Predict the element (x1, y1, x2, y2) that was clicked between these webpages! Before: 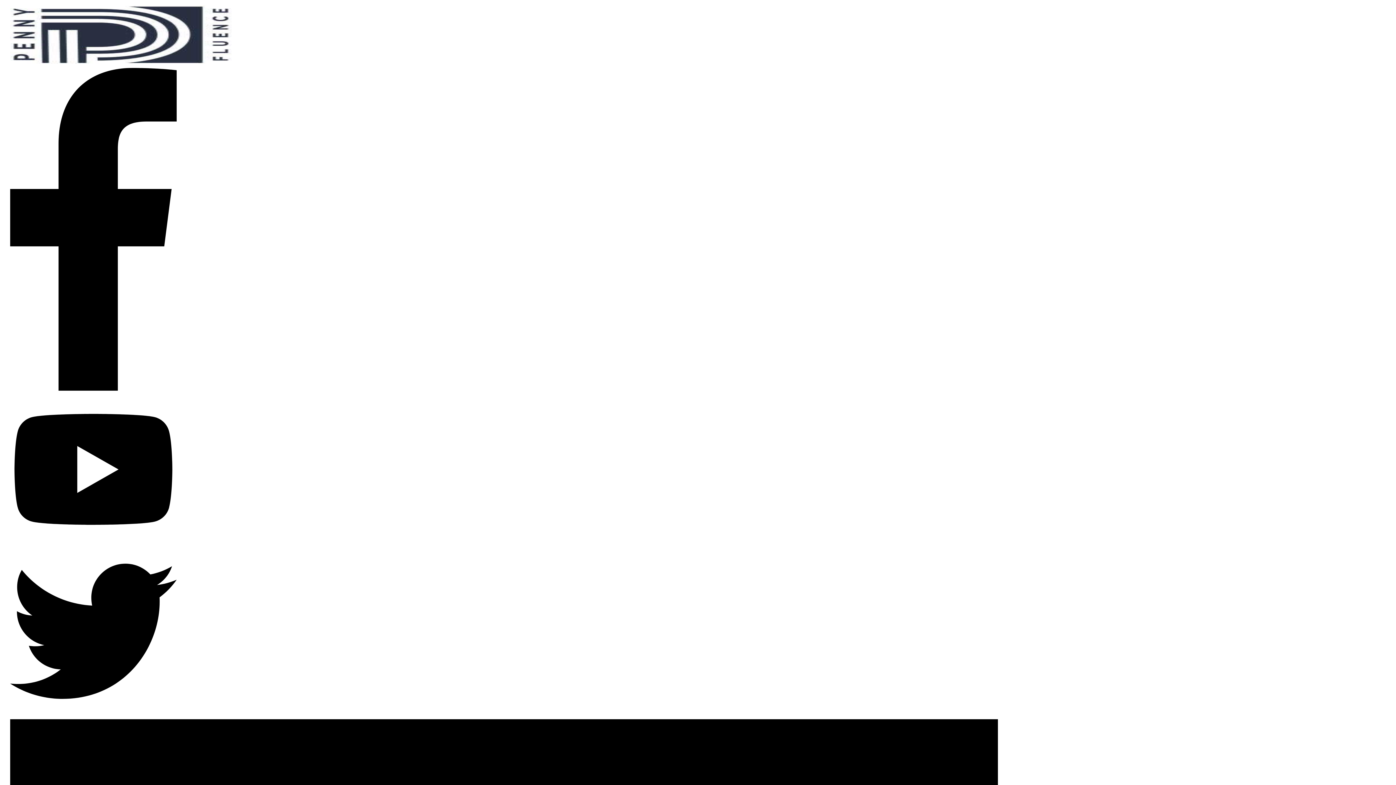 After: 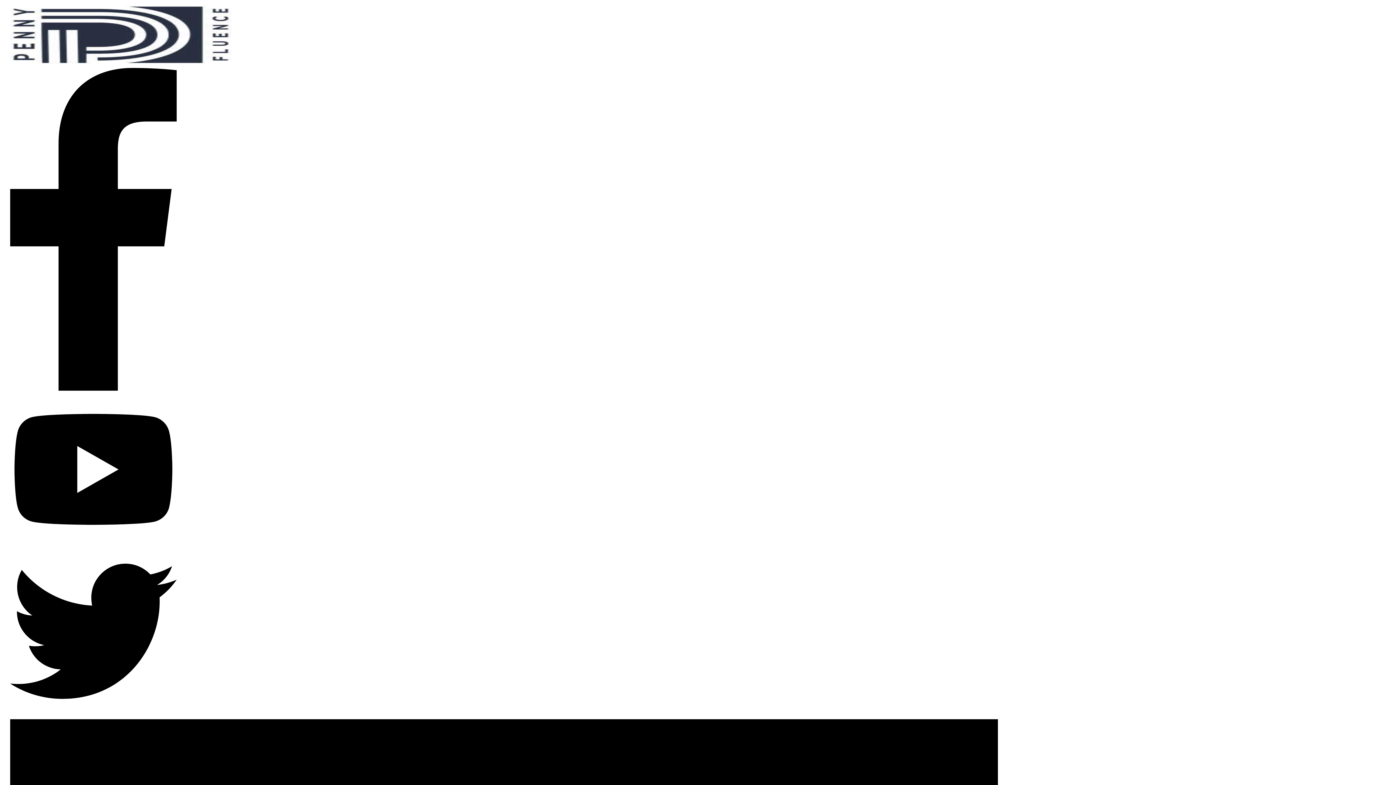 Action: bbox: (10, 711, 176, 715)